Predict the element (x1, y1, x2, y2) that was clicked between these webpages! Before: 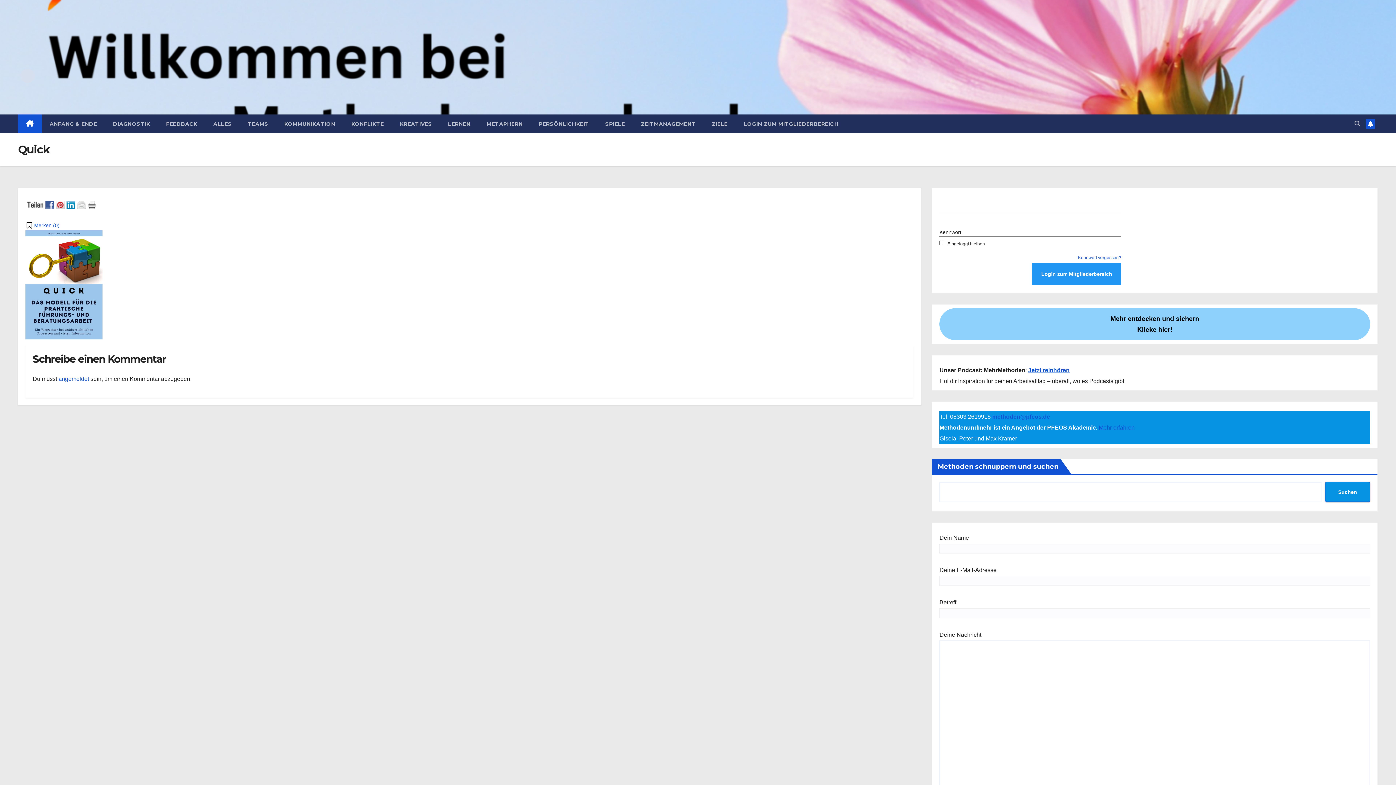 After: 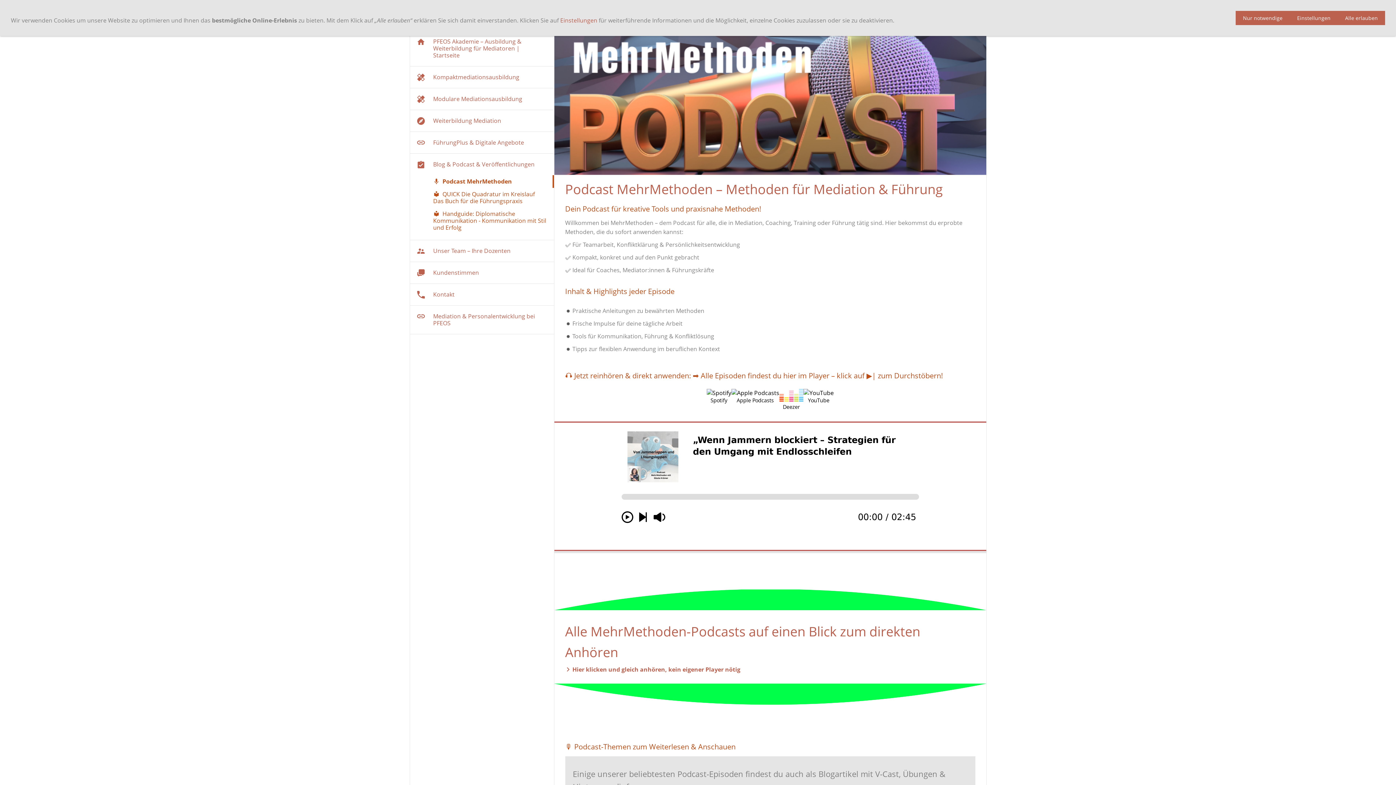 Action: label: Jetzt reinhören bbox: (1028, 367, 1069, 373)